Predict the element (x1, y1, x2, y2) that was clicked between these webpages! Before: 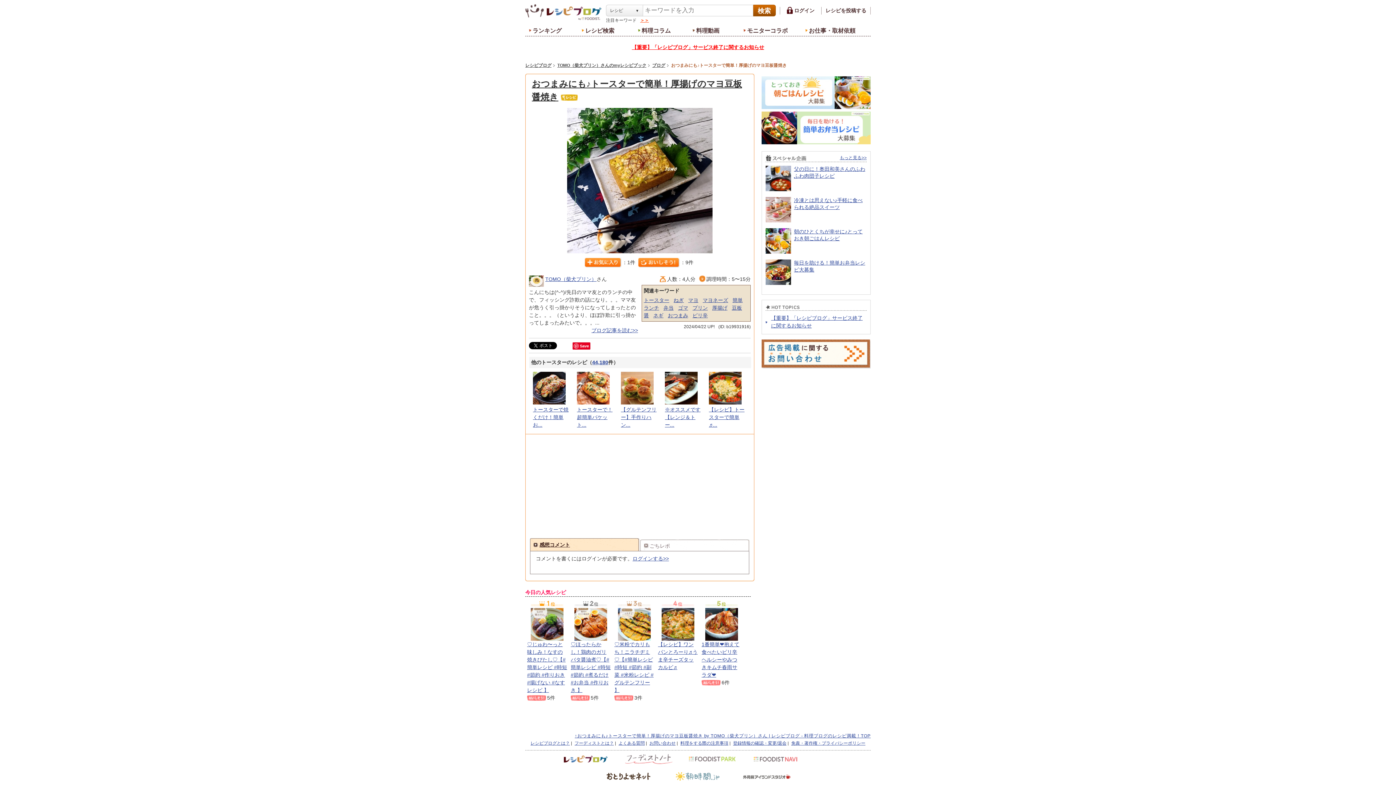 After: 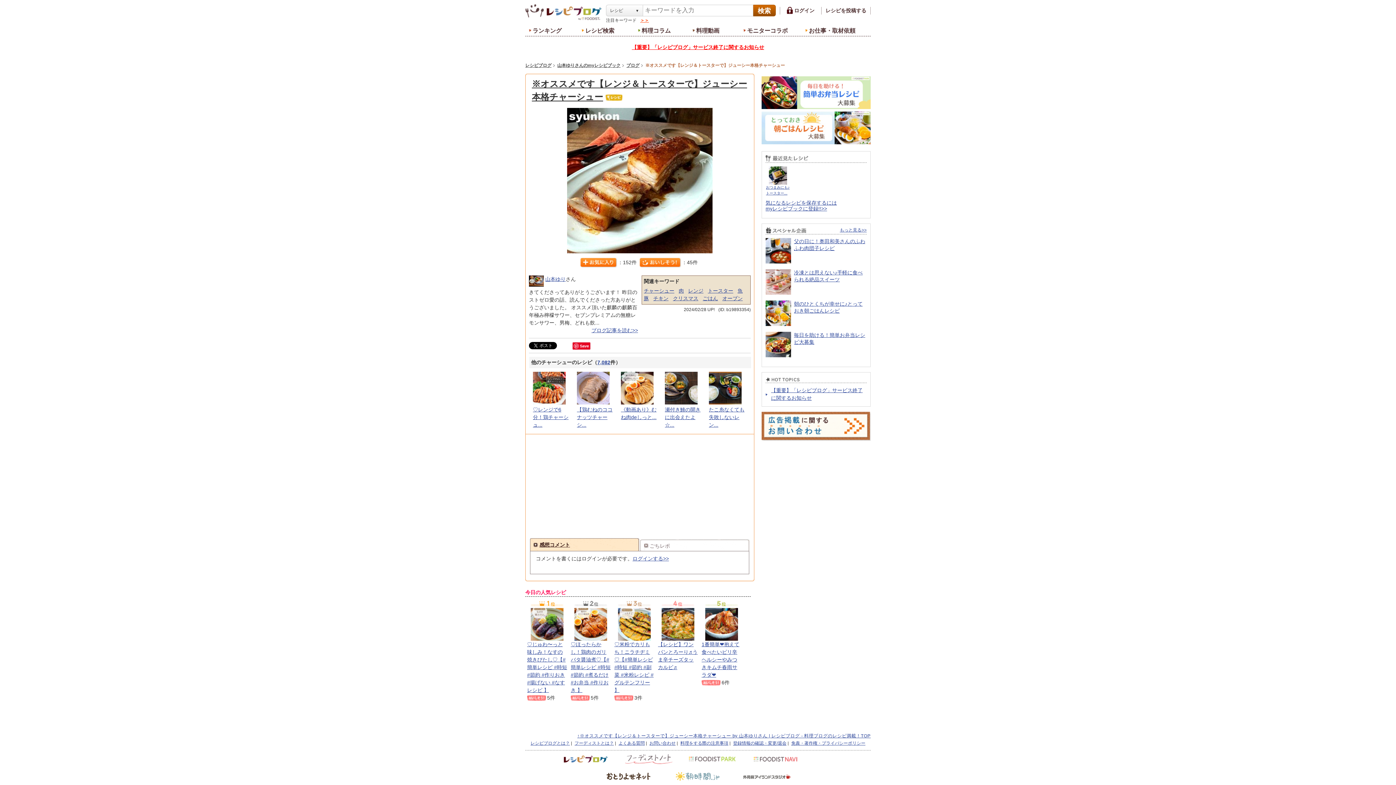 Action: bbox: (665, 372, 701, 404)